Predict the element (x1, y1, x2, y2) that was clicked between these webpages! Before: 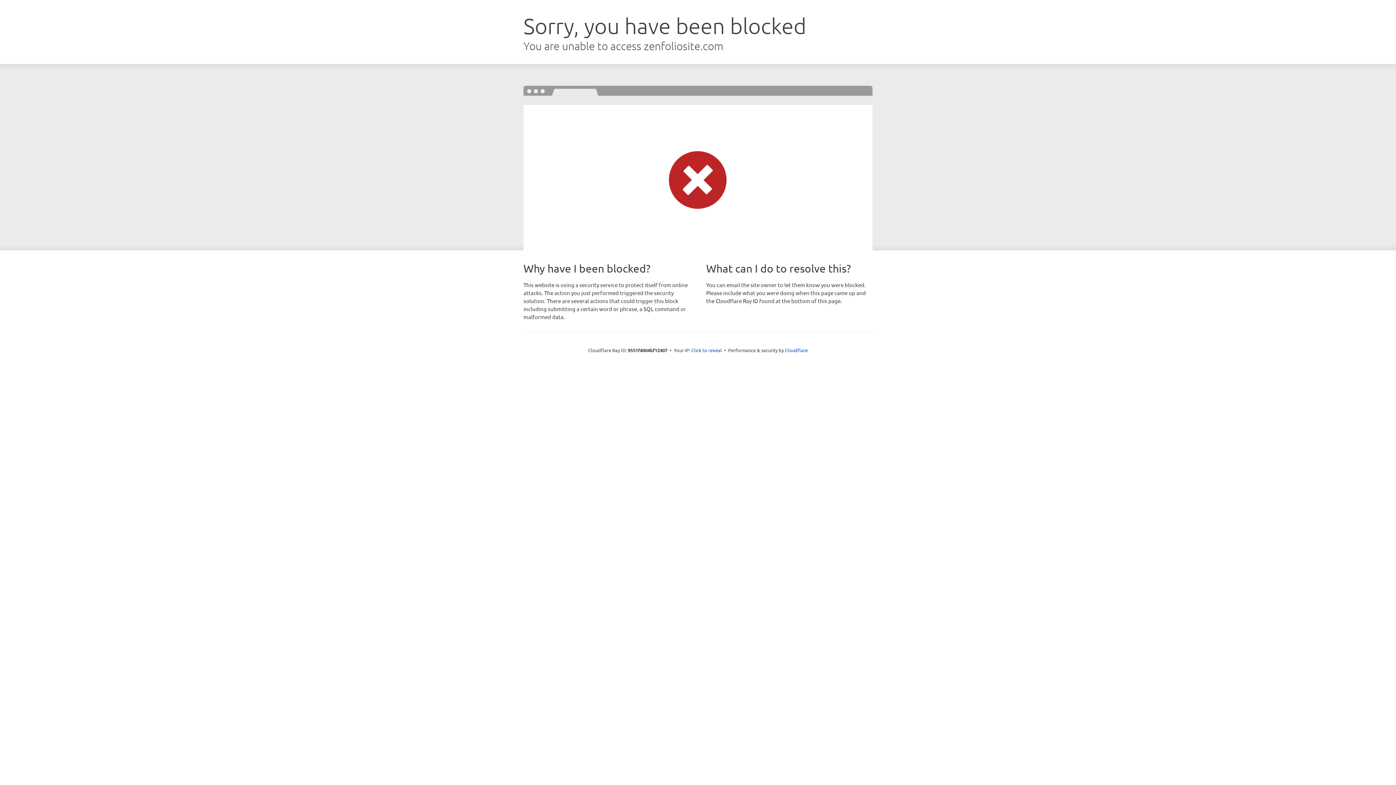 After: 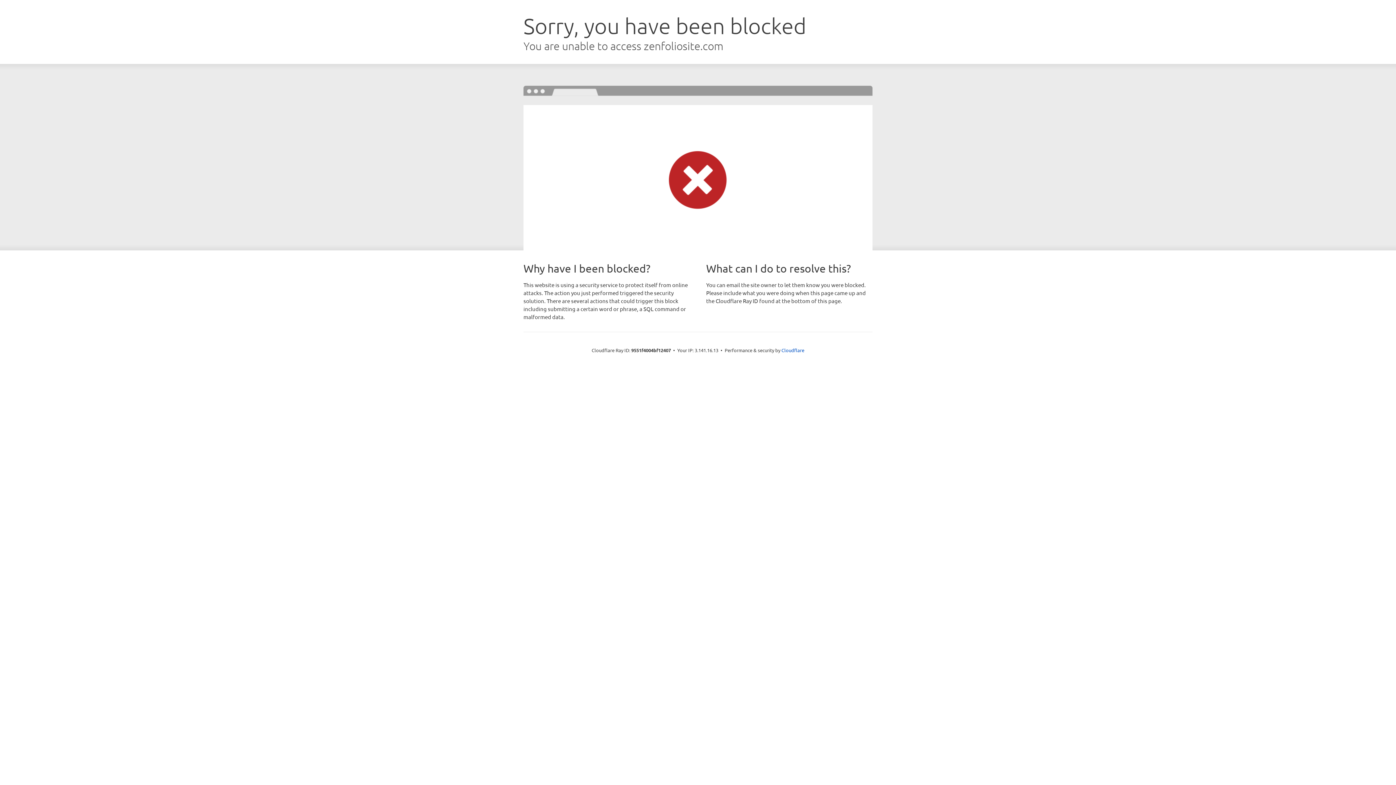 Action: label: Click to reveal bbox: (691, 346, 722, 353)